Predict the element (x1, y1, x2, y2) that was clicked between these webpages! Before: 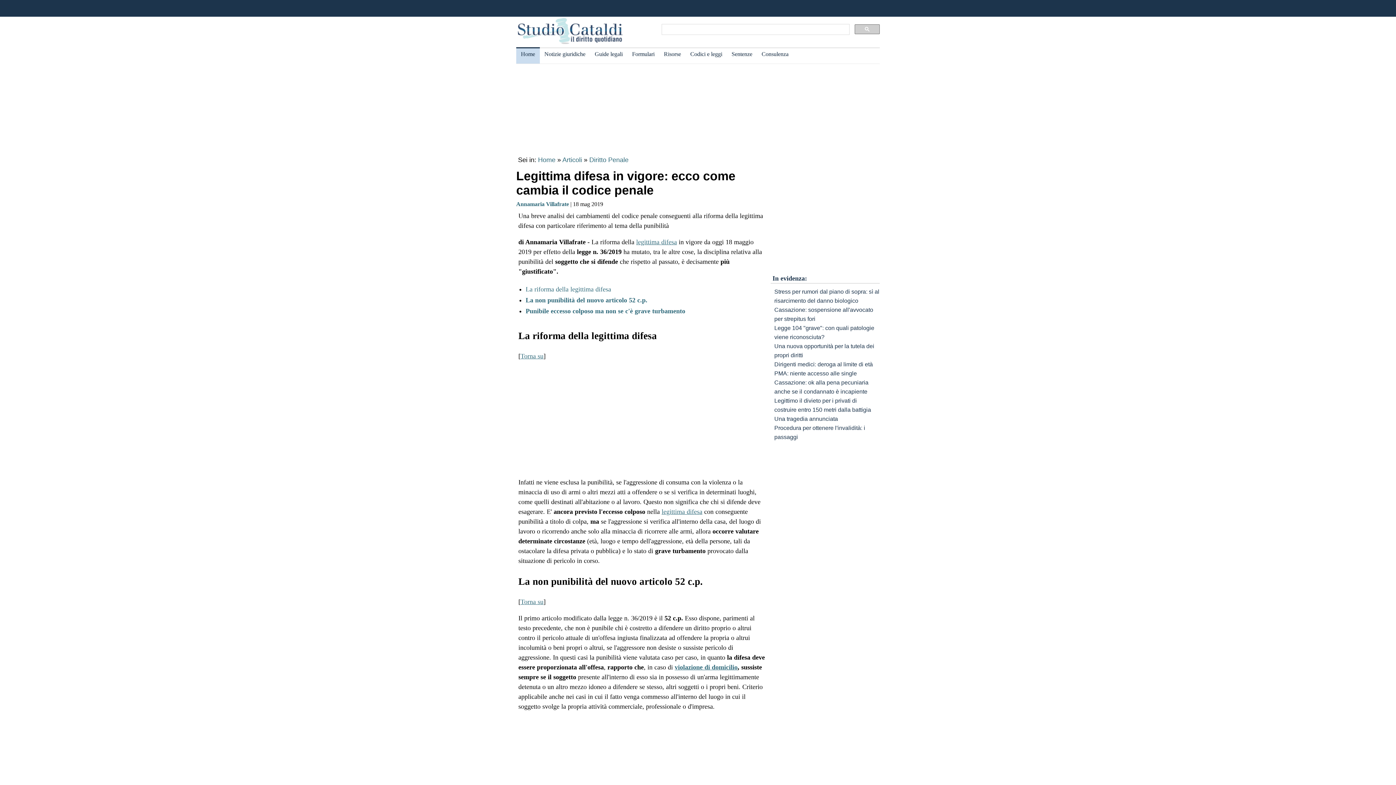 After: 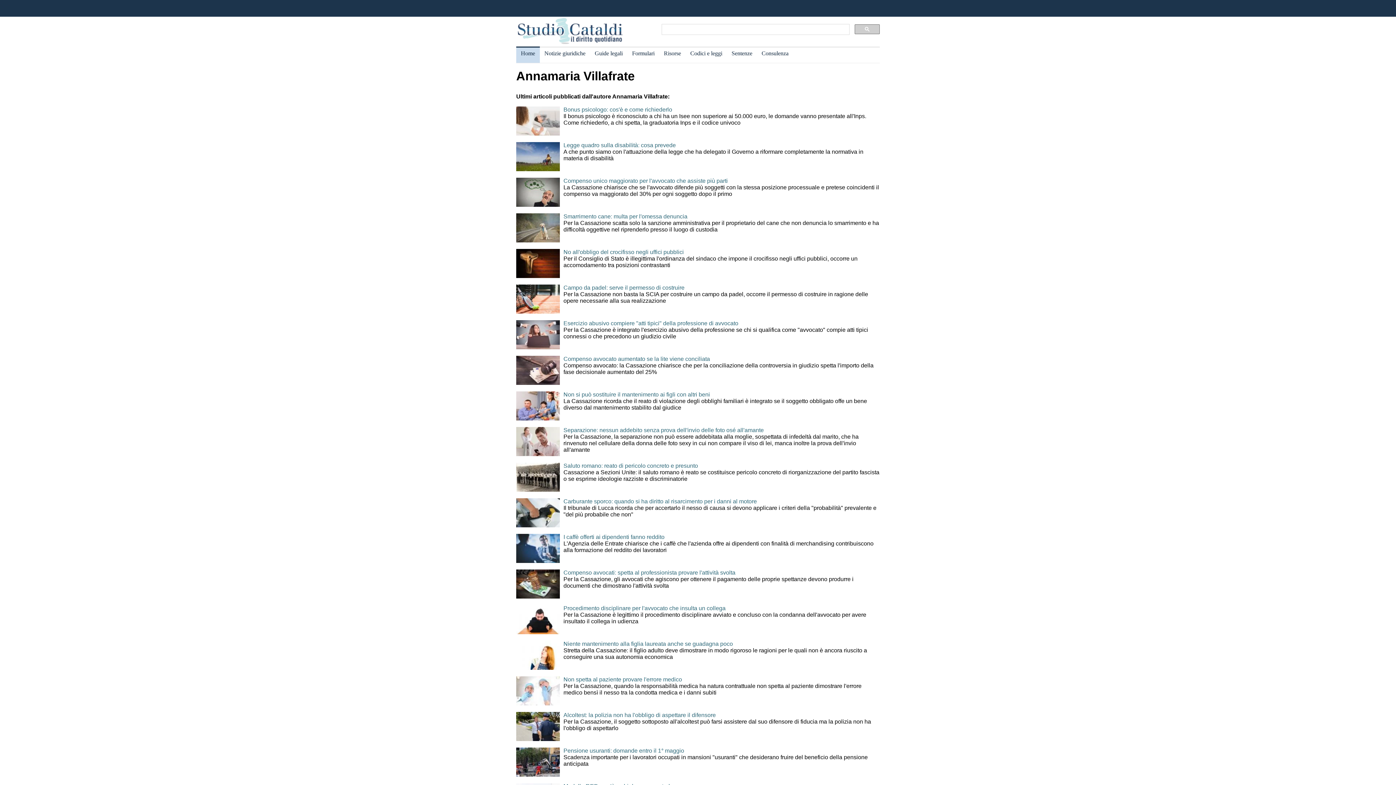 Action: label: Annamaria Villafrate bbox: (516, 201, 569, 207)